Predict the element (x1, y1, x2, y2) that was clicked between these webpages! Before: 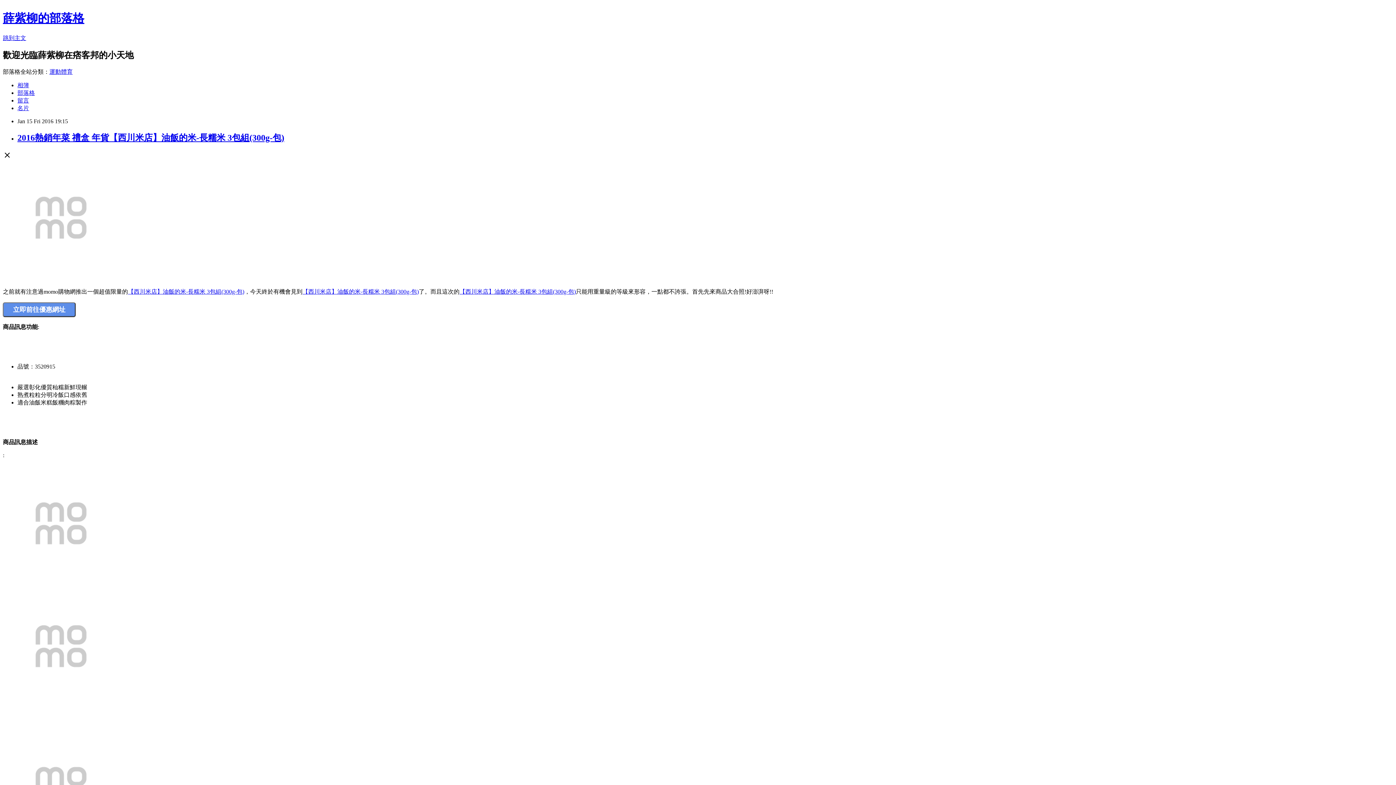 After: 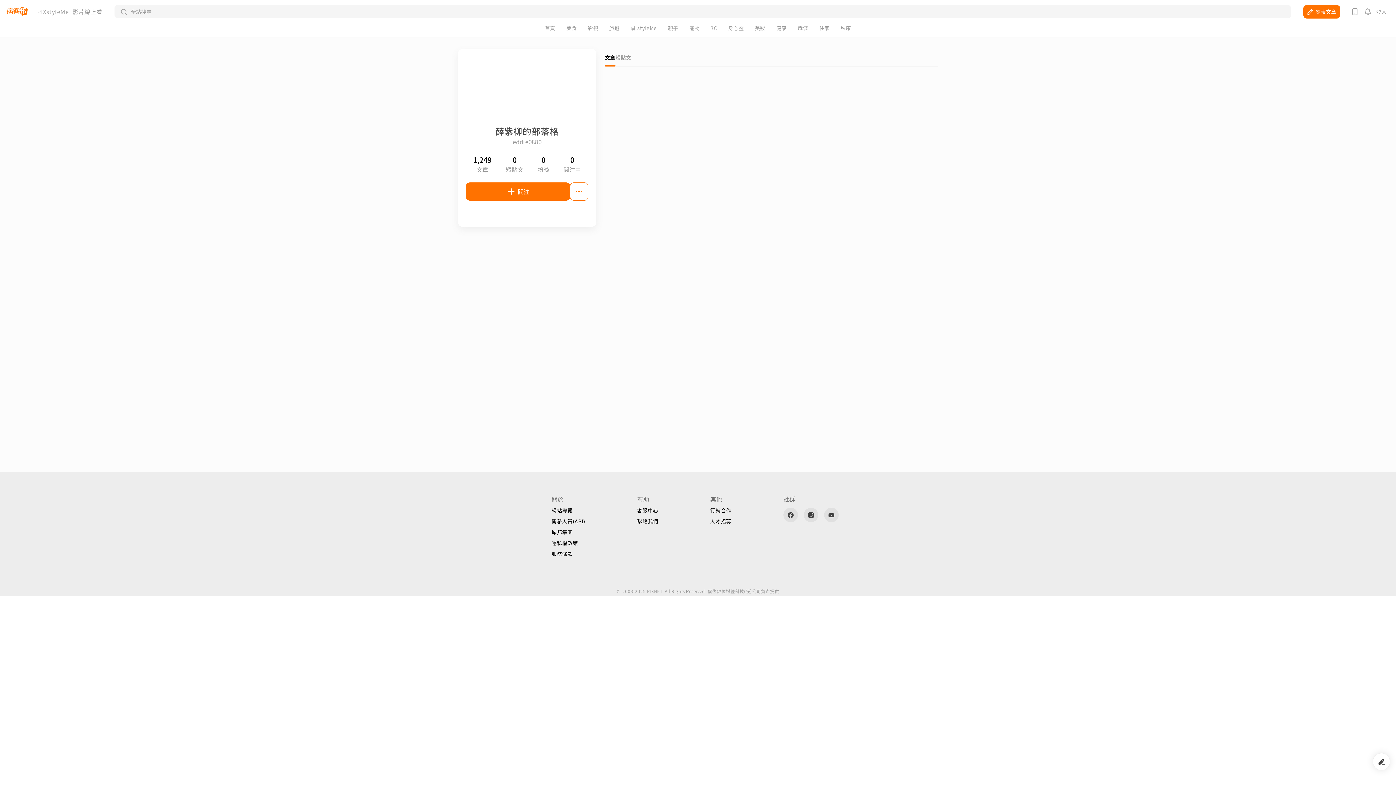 Action: label: 名片 bbox: (17, 104, 29, 111)